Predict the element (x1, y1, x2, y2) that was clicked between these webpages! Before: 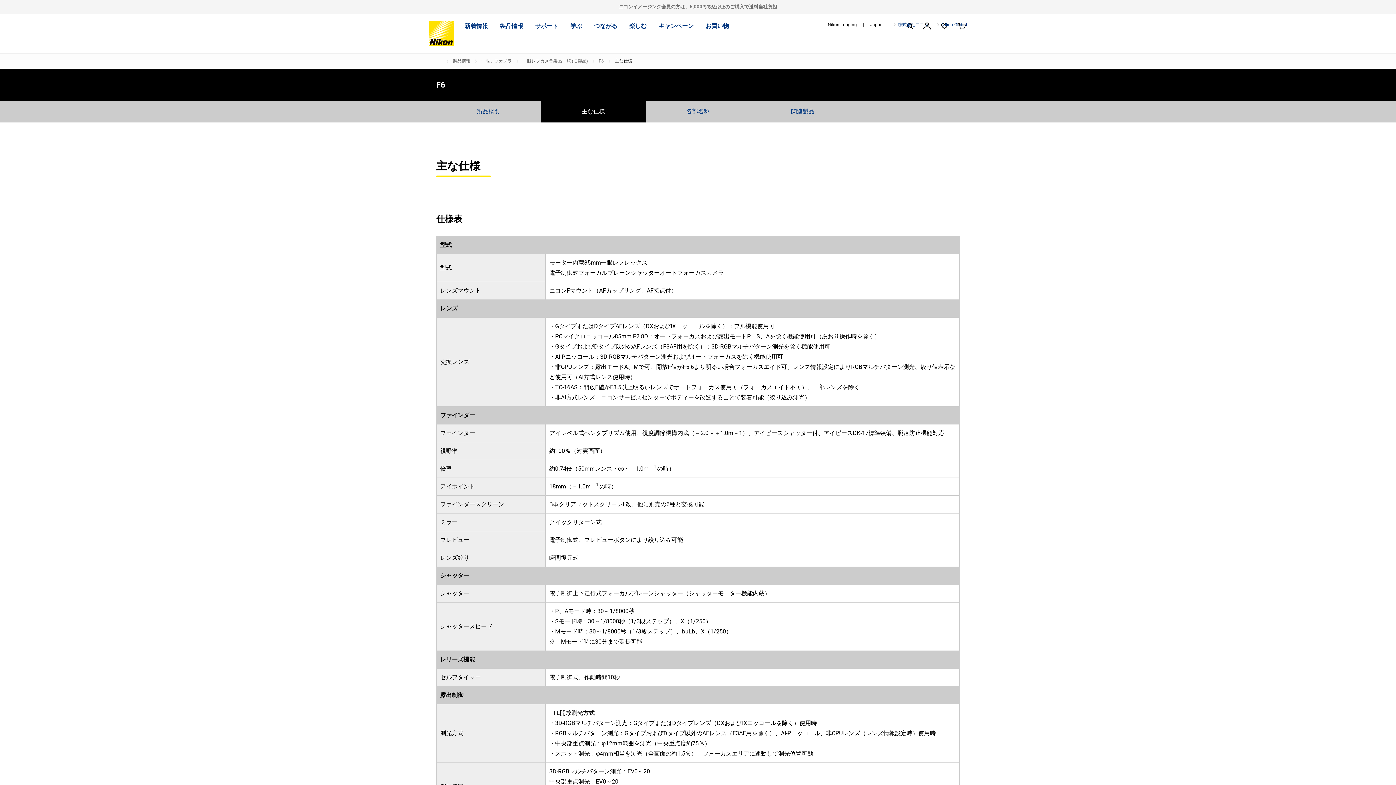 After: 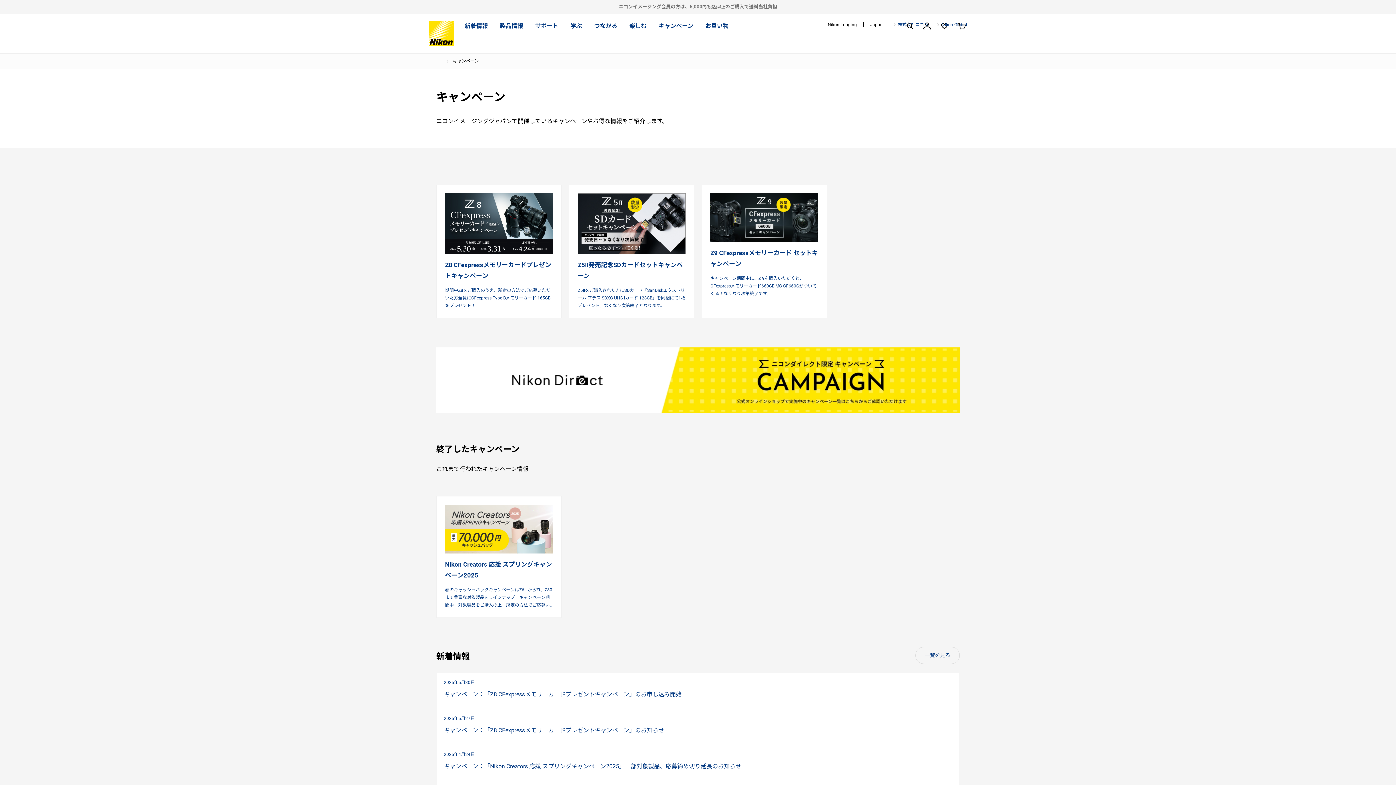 Action: bbox: (658, 21, 693, 31) label: キャンペーン